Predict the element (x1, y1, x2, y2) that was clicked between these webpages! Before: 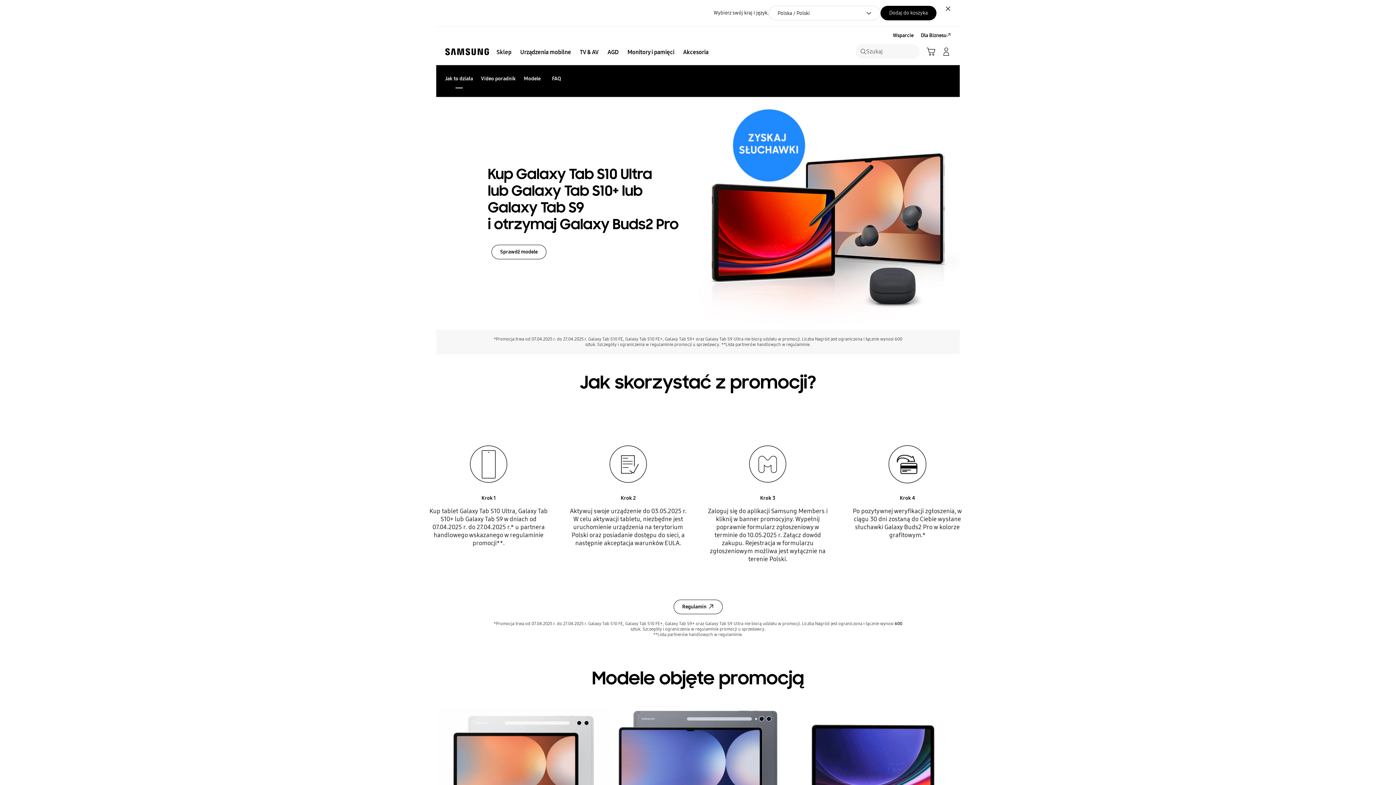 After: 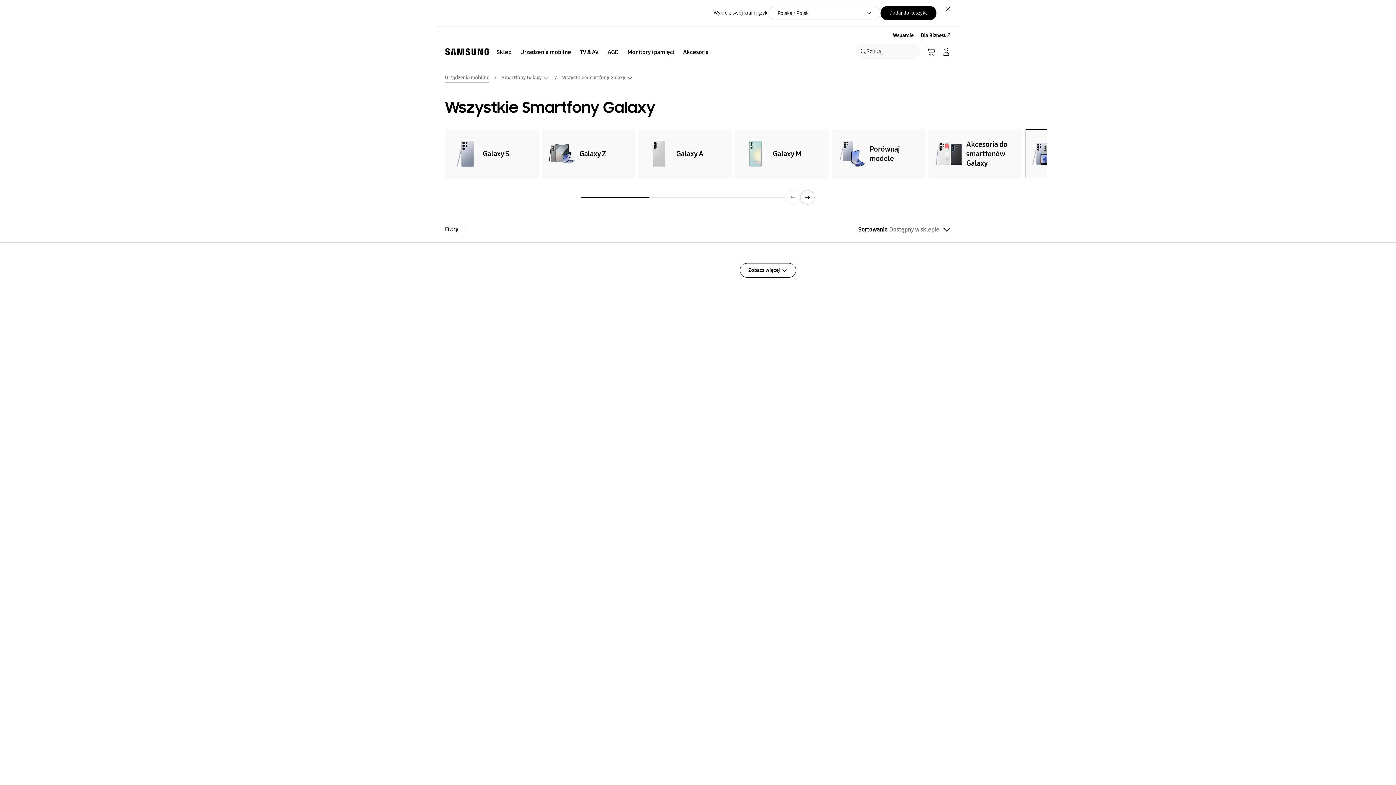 Action: bbox: (516, 44, 575, 60) label: Urządzenia mobilne